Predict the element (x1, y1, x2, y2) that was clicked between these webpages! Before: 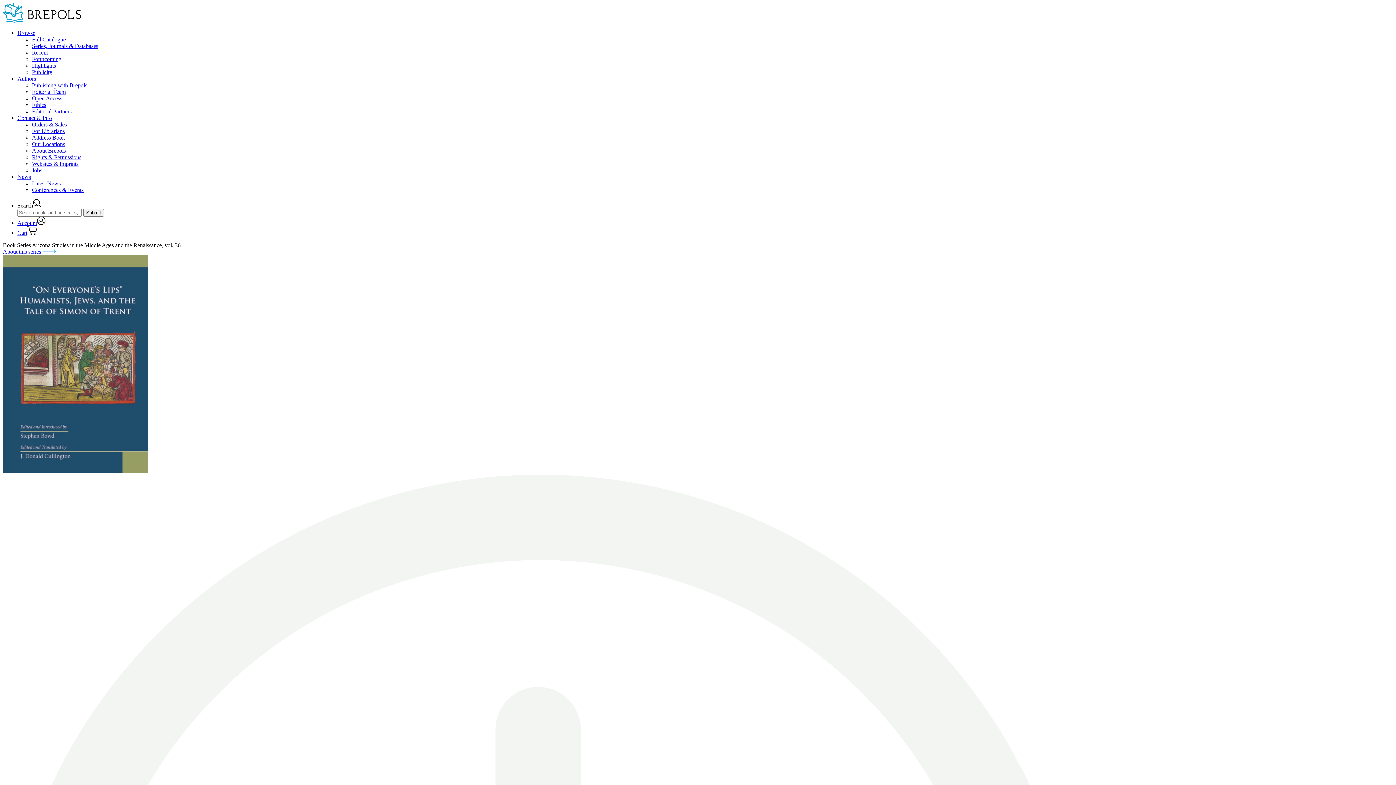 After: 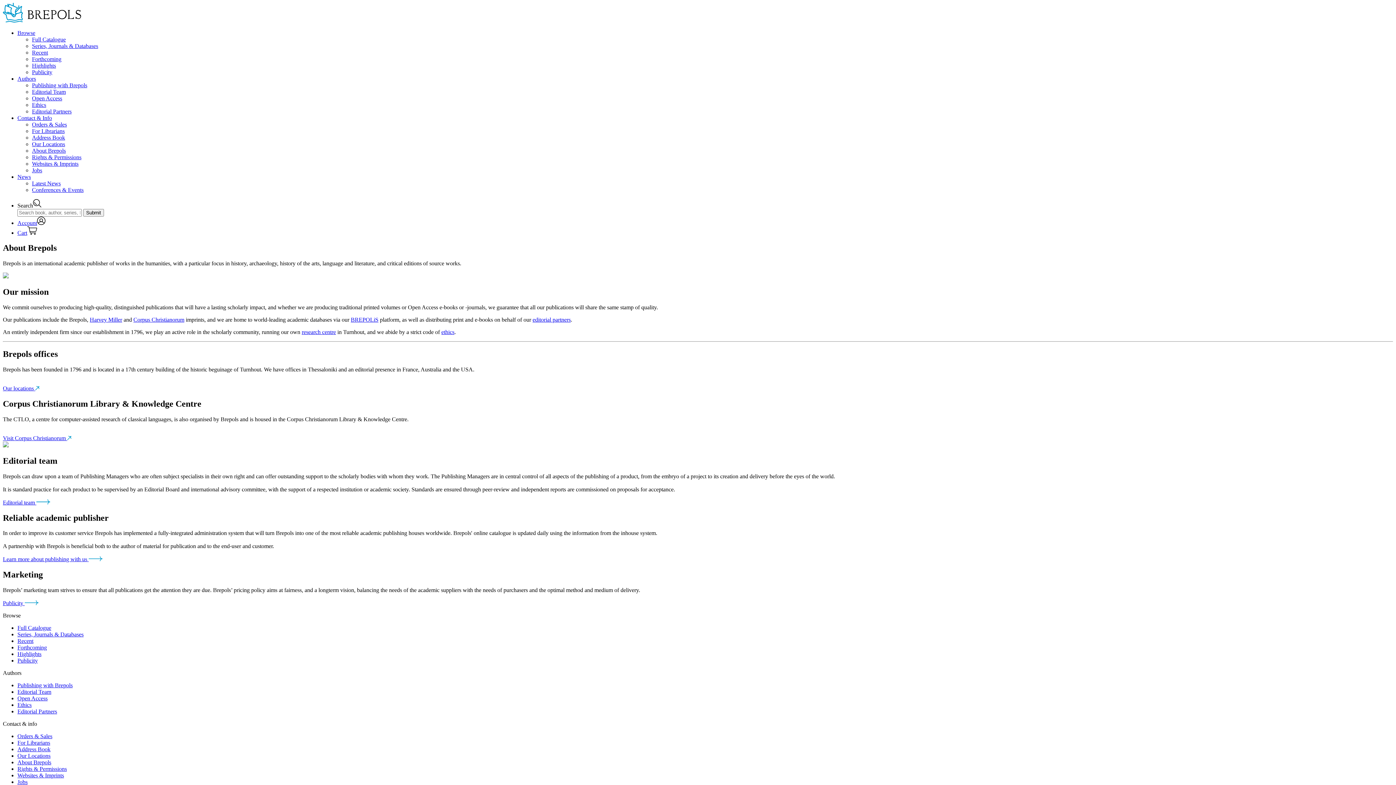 Action: label: About Brepols bbox: (32, 147, 65, 153)